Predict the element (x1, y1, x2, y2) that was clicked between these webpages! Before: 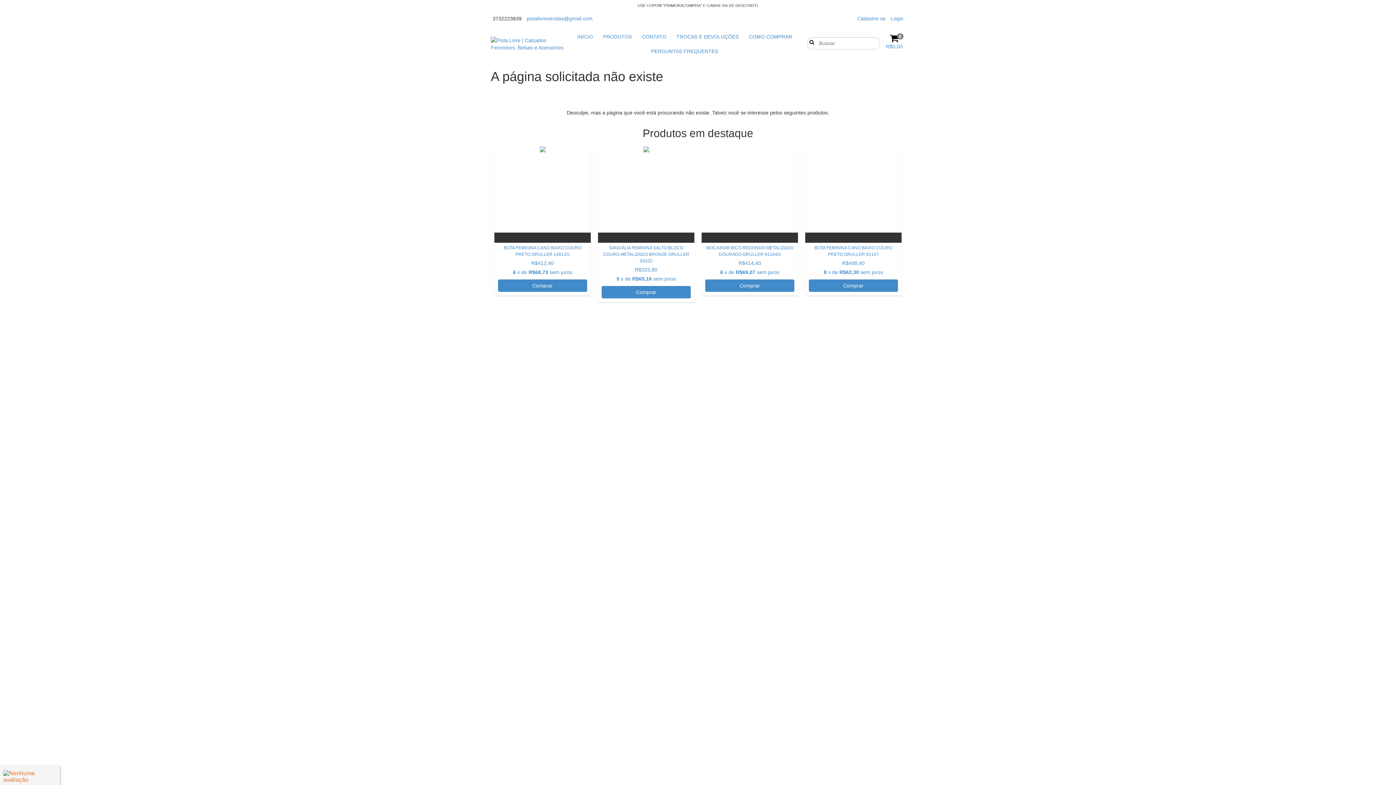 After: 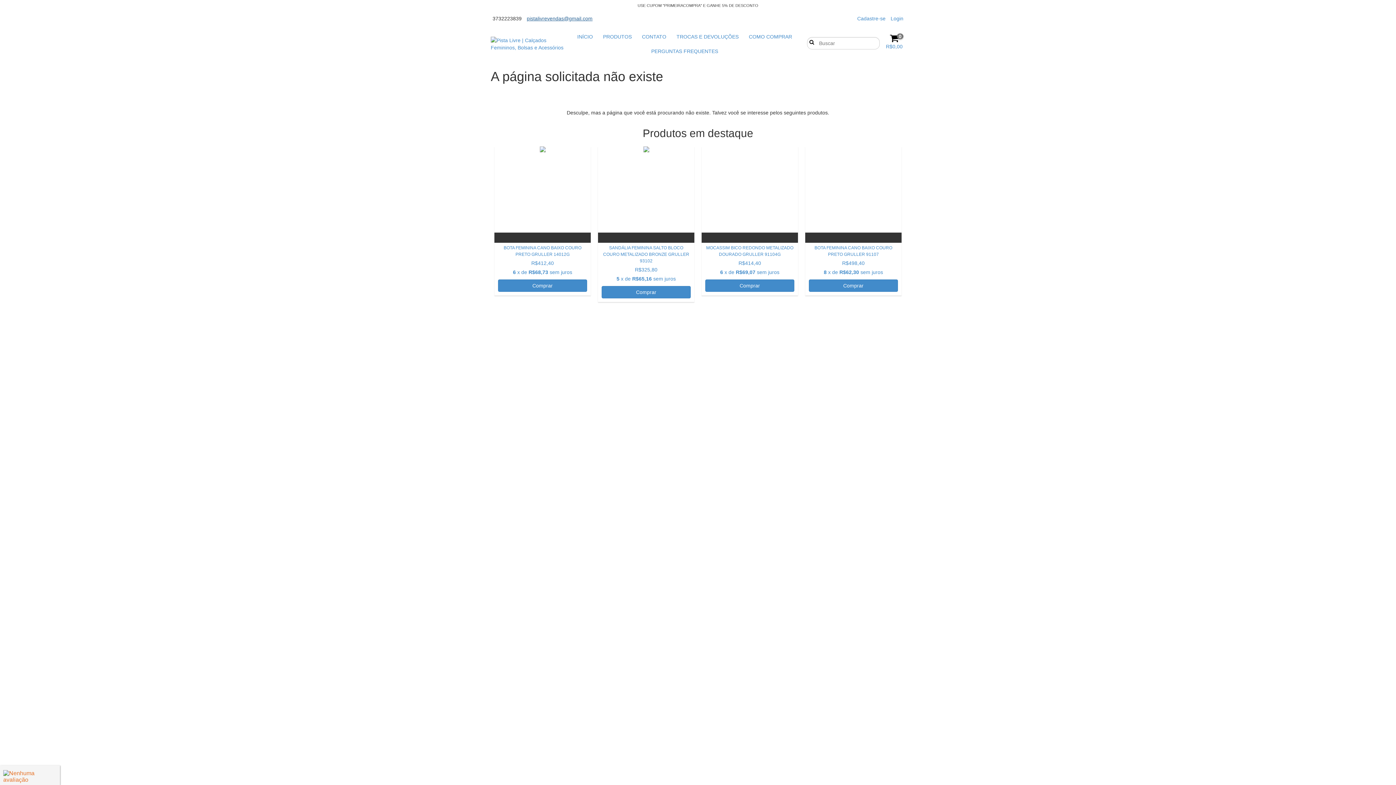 Action: bbox: (526, 15, 592, 21) label: pistalivrevendas@gmail.com